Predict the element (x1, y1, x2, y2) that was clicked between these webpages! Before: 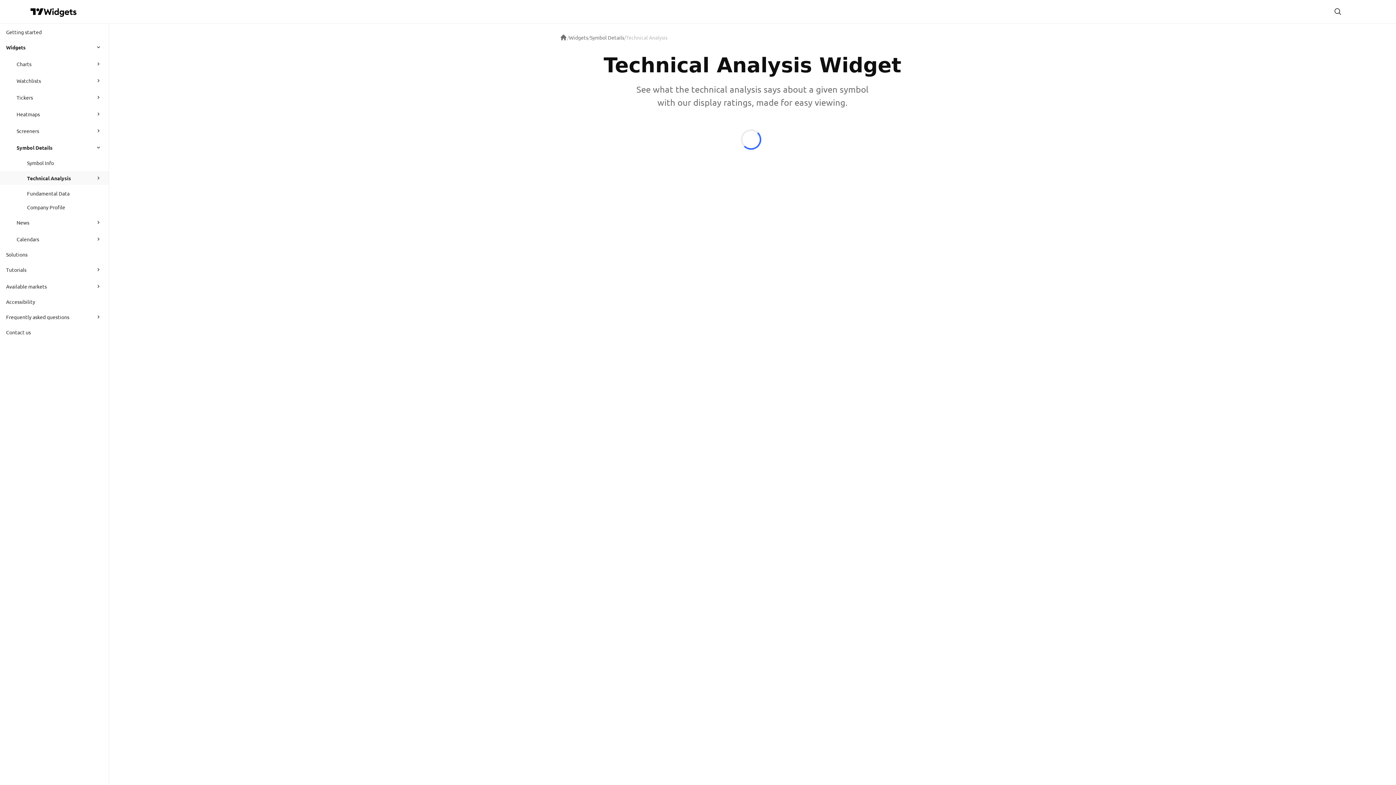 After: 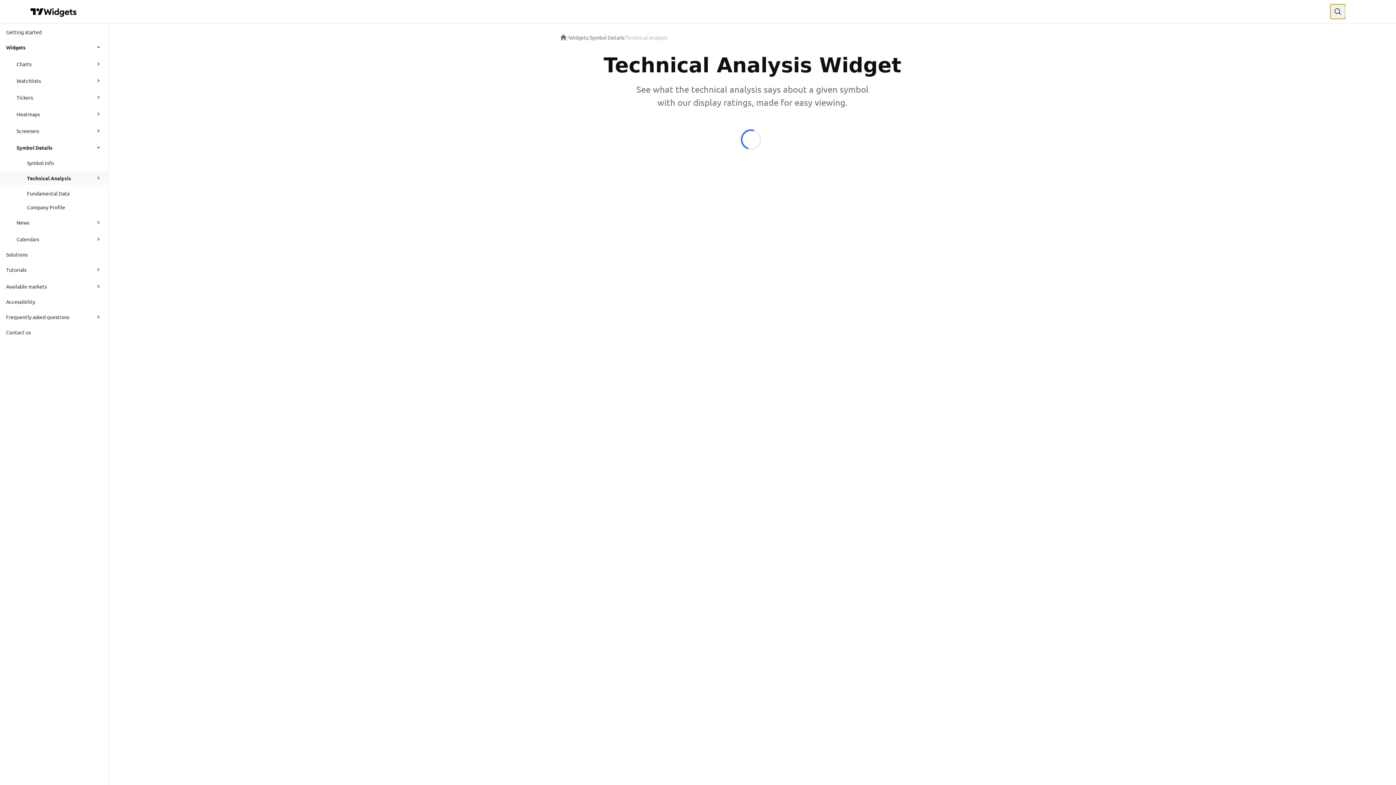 Action: bbox: (1330, 4, 1345, 18)